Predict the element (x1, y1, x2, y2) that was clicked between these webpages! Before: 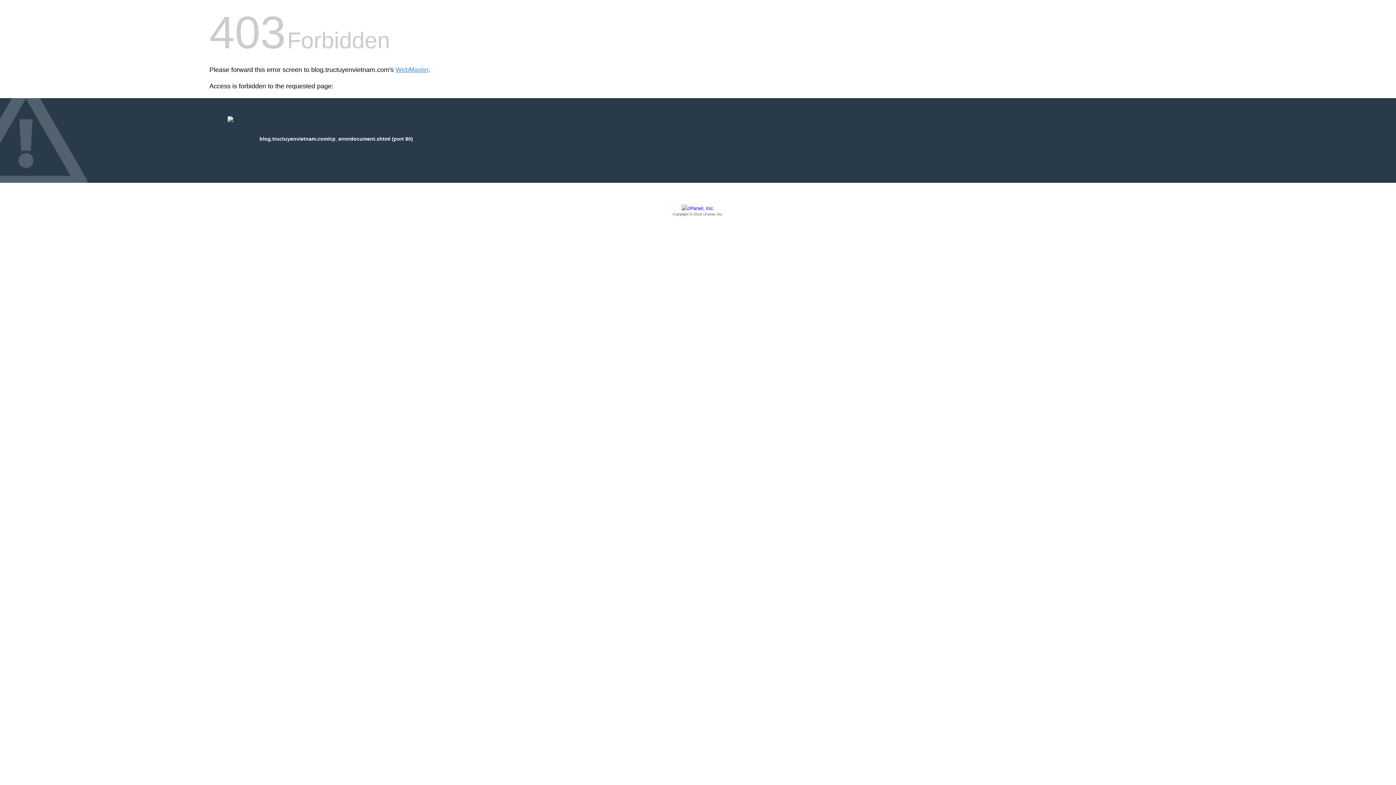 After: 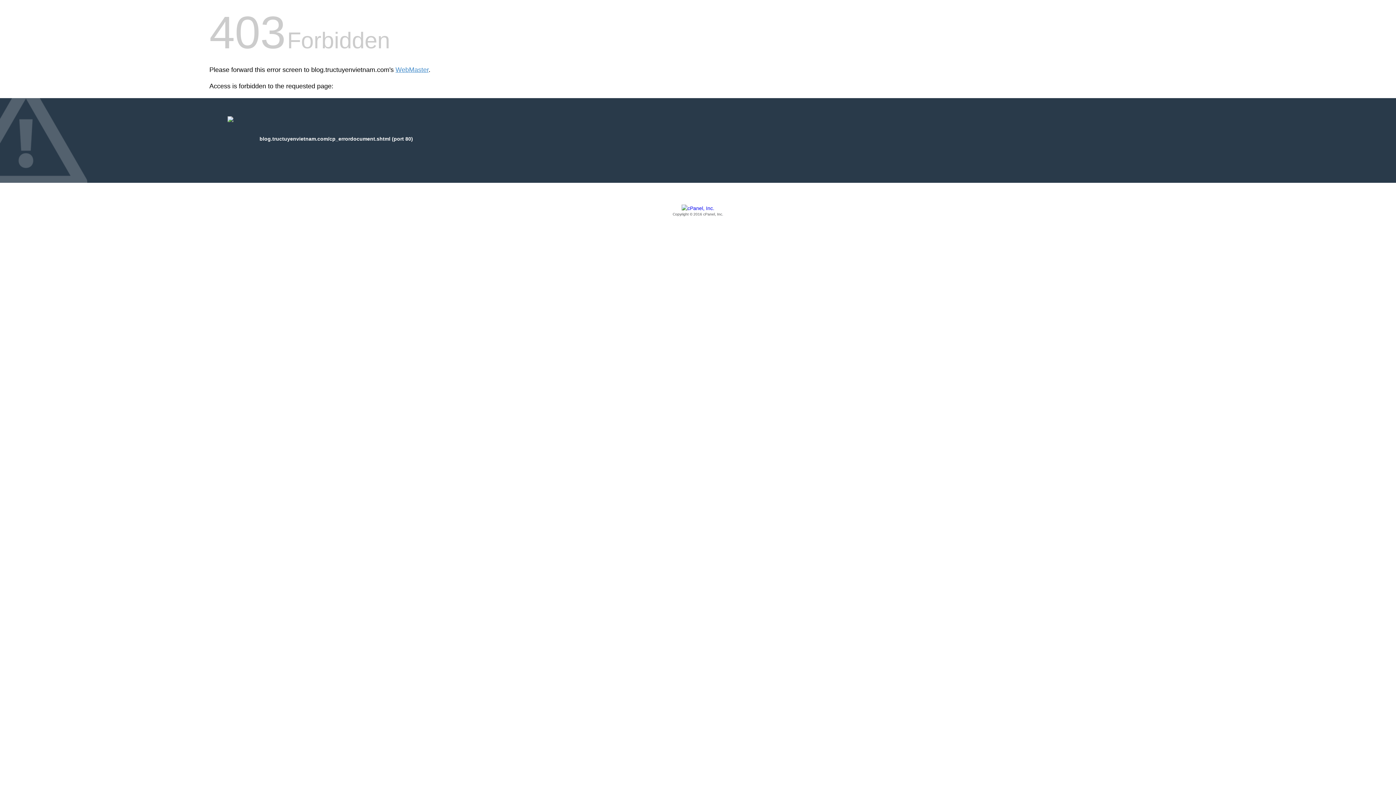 Action: label: Copyright © 2016 cPanel, Inc. bbox: (209, 205, 1186, 217)